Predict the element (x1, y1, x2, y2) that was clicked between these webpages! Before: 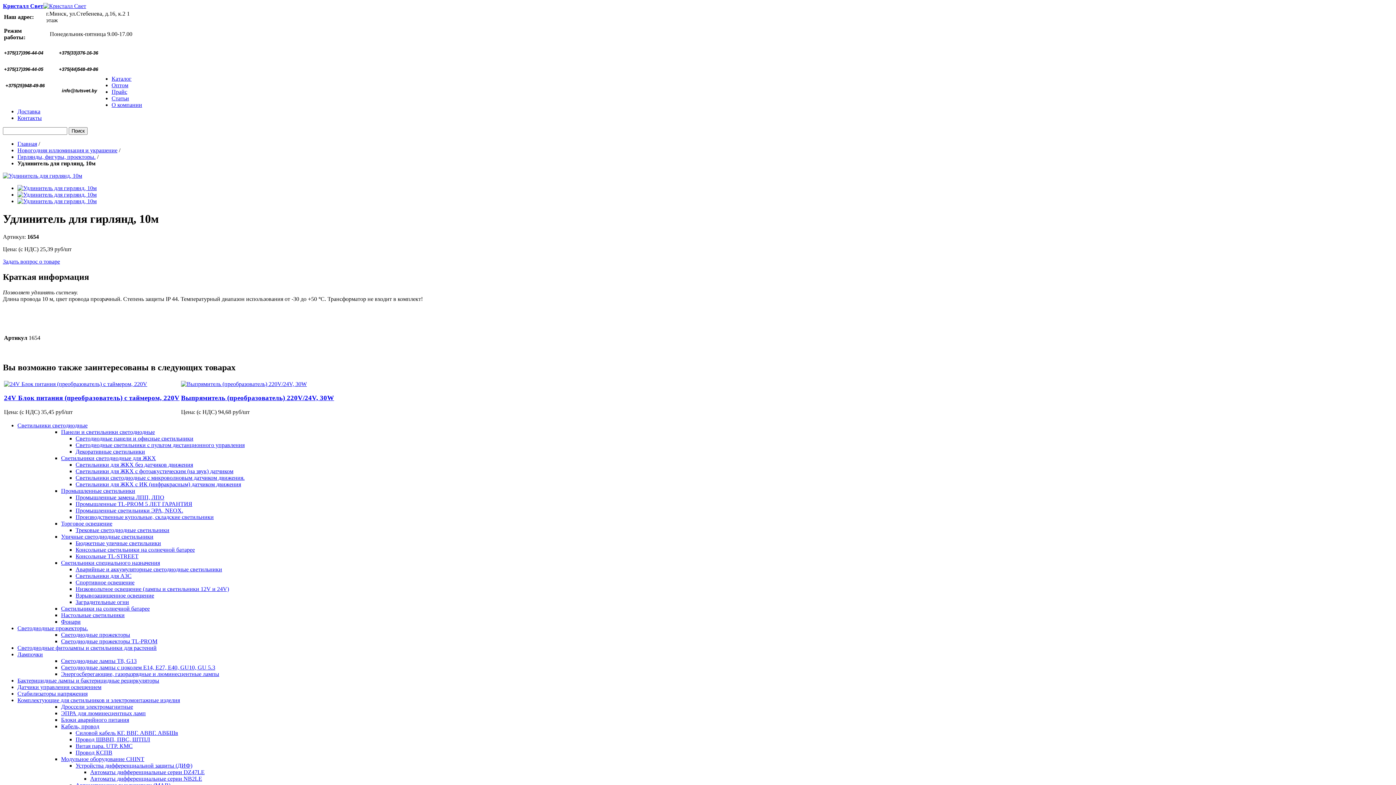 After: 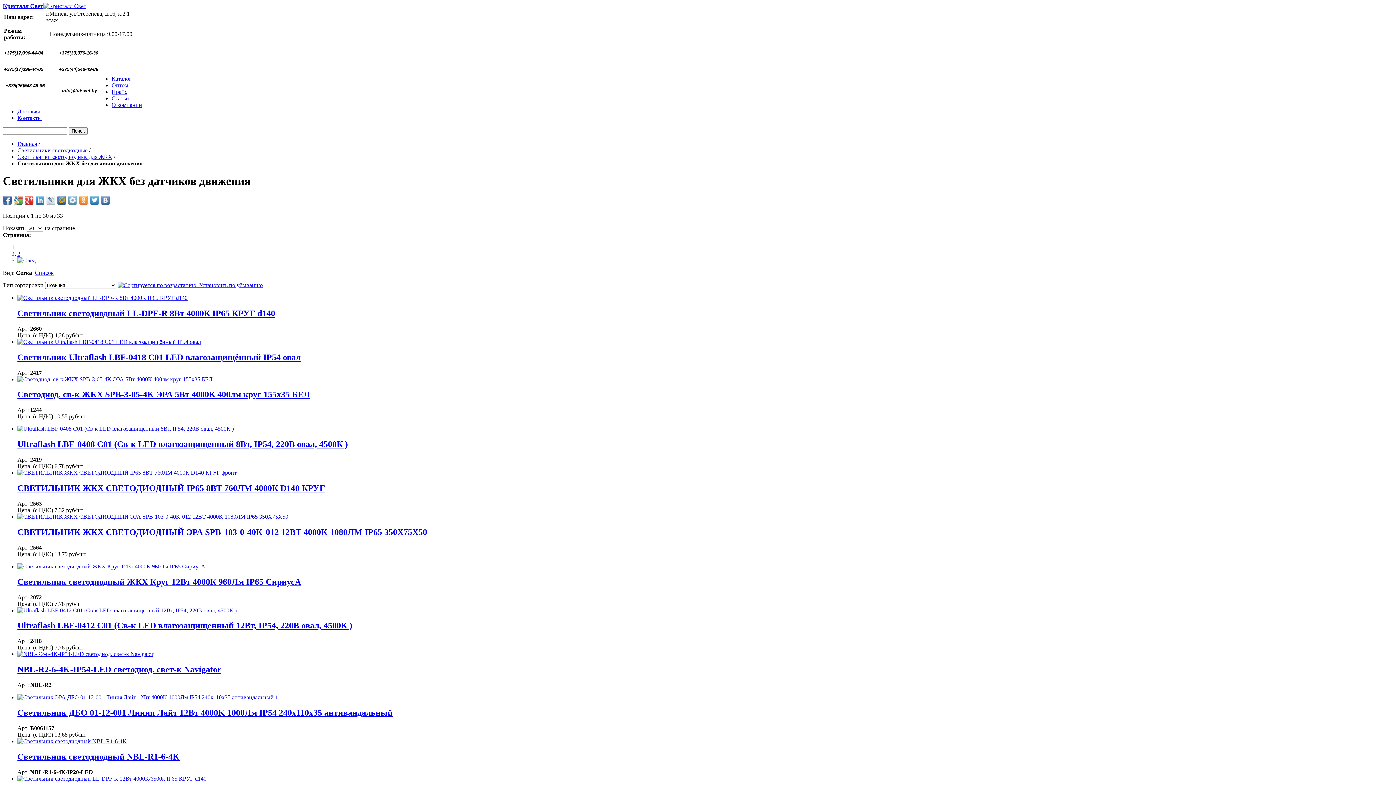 Action: label: Светильники для ЖКХ без датчиков движения bbox: (75, 461, 193, 467)